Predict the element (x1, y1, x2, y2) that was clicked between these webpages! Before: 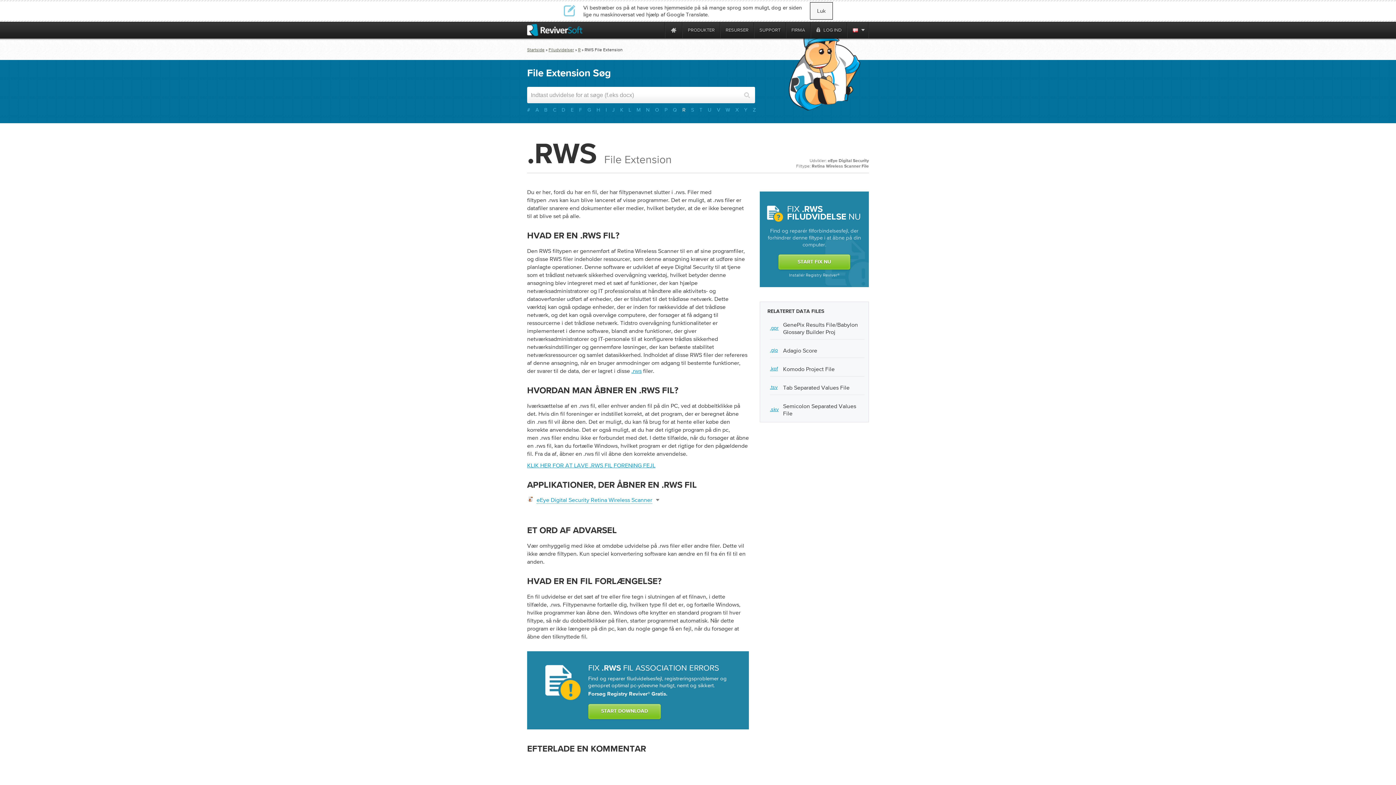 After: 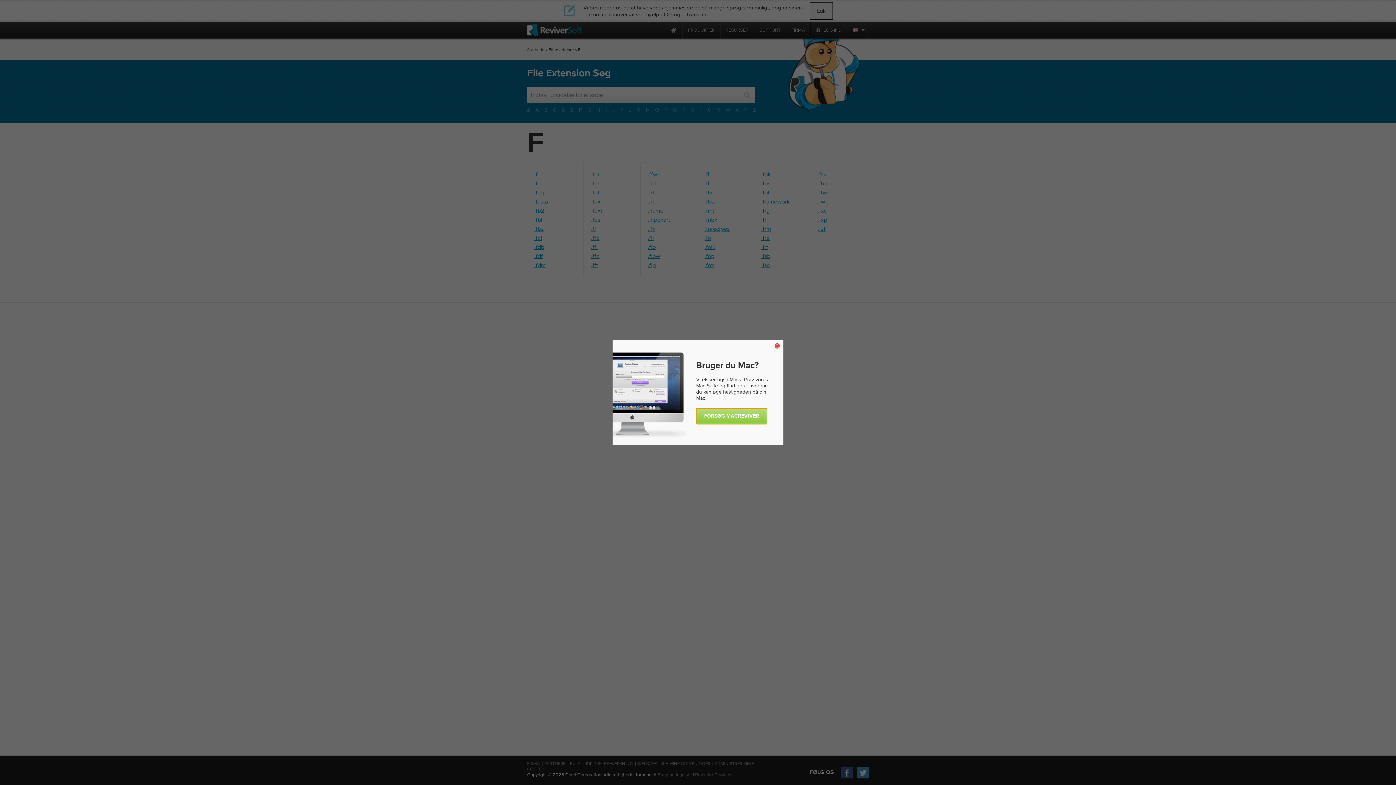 Action: bbox: (576, 106, 584, 112) label: F